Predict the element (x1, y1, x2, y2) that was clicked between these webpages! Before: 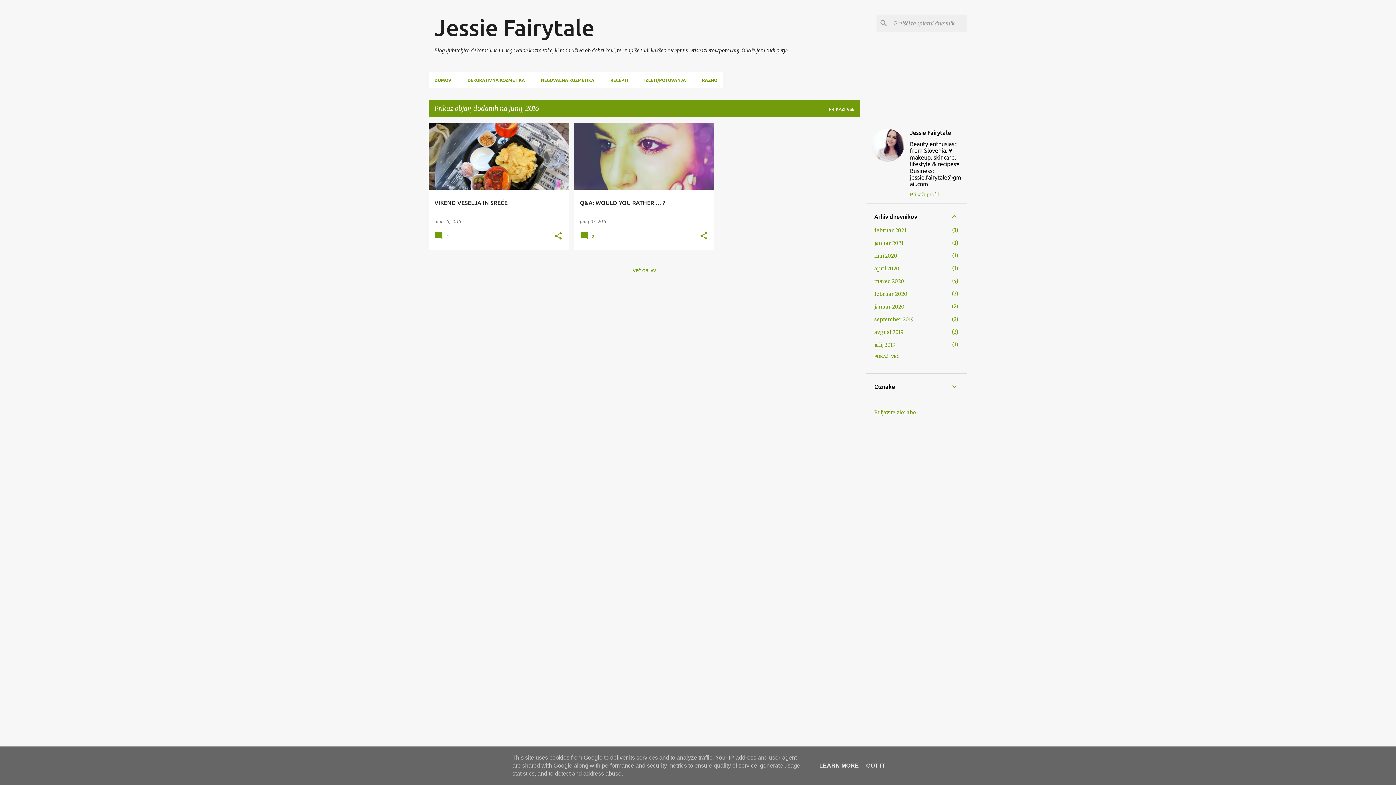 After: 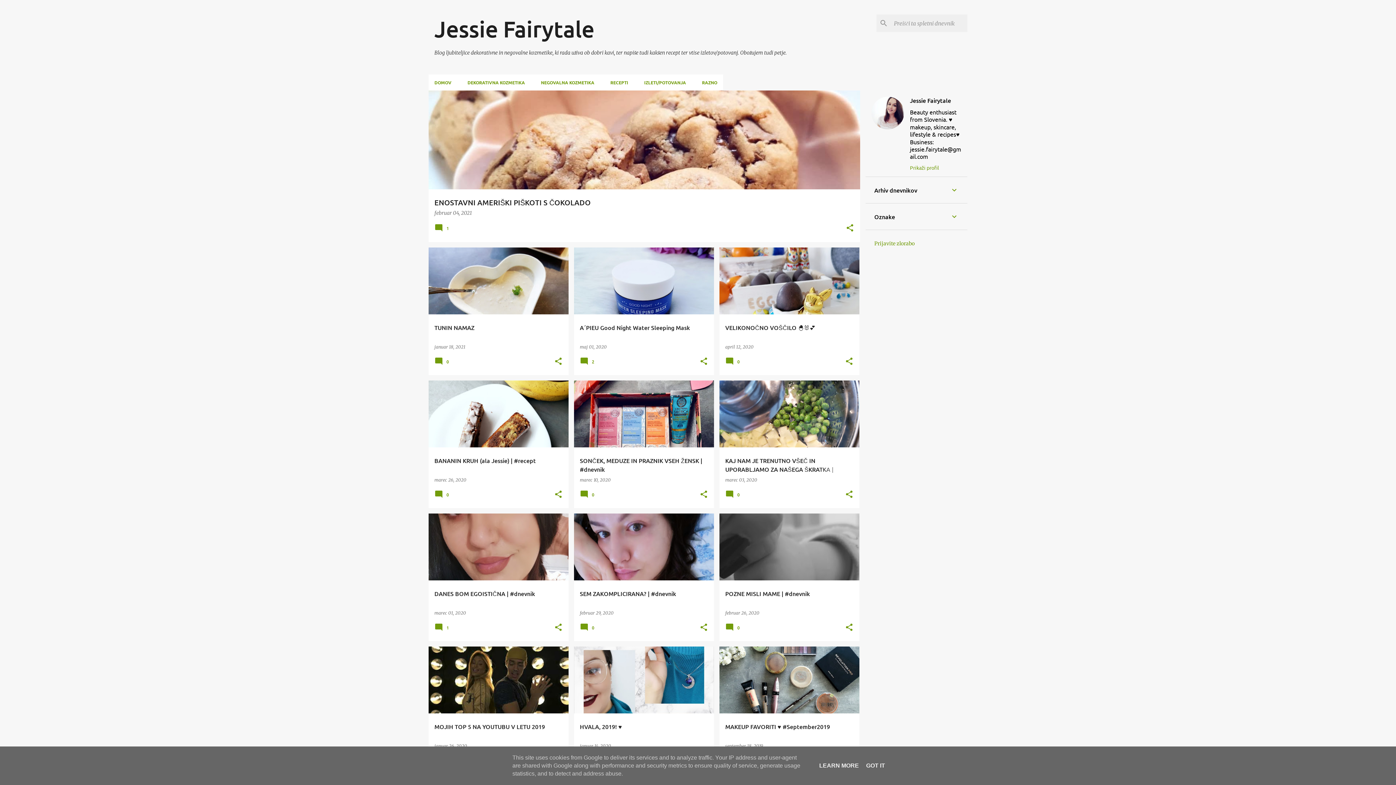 Action: bbox: (428, 72, 459, 88) label: DOMOV